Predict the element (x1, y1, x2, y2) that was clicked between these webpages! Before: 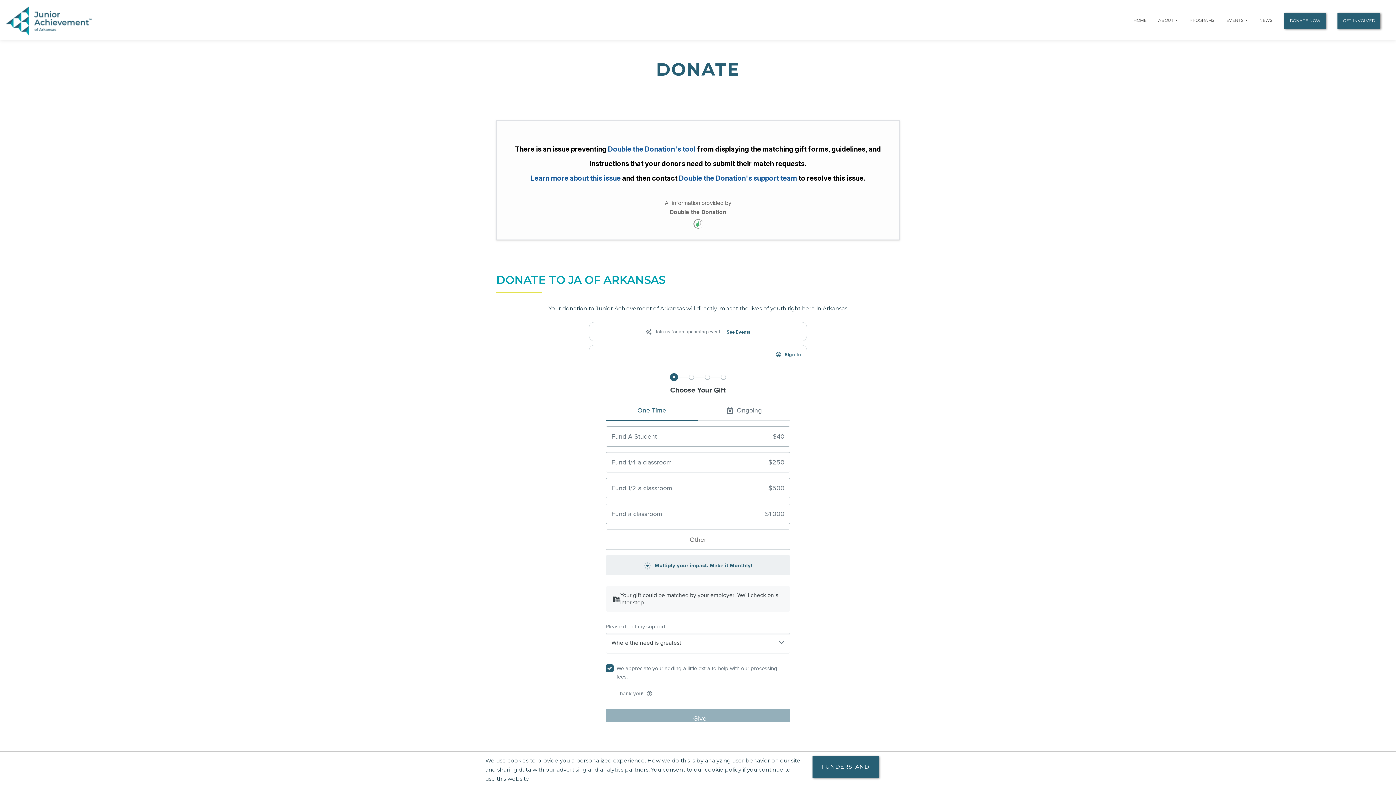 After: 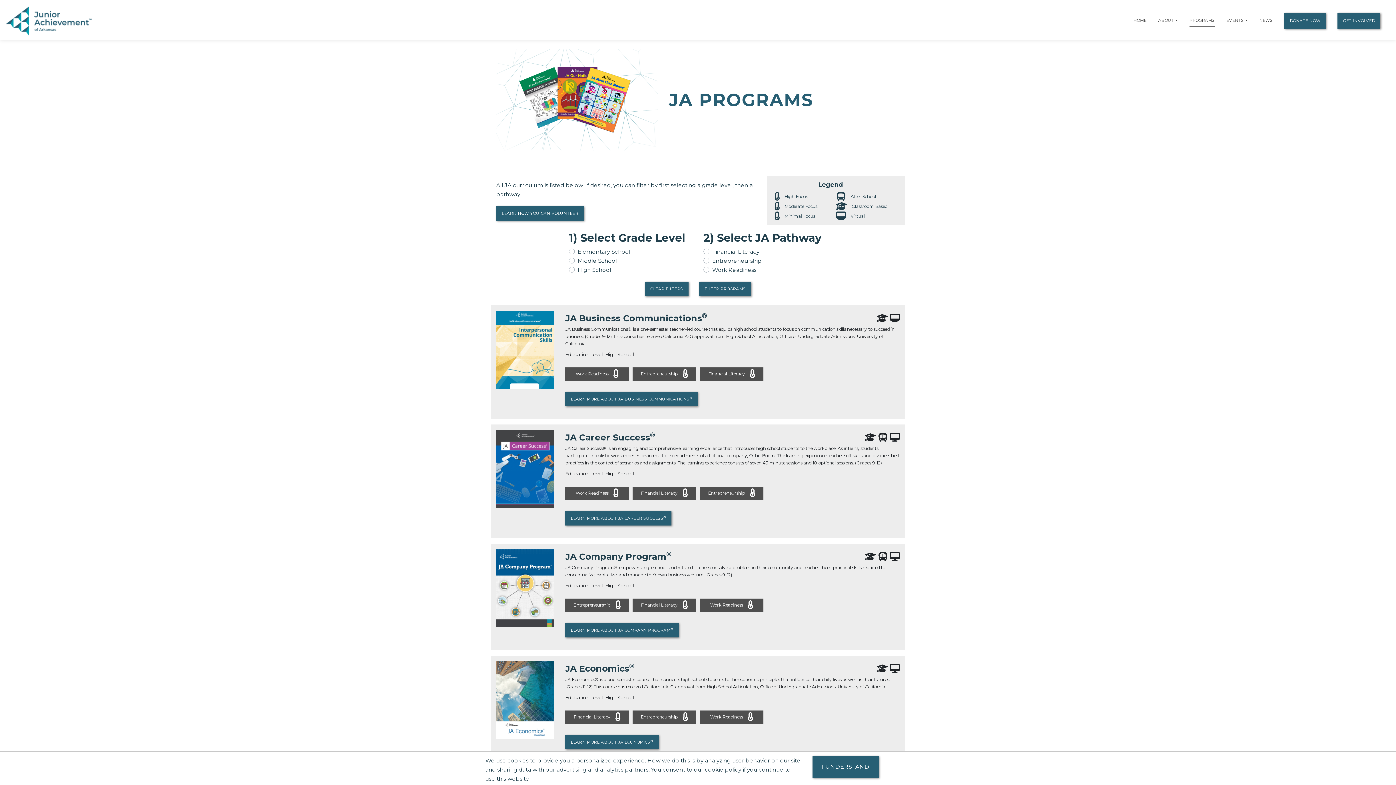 Action: label: PROGRAMS bbox: (1189, 14, 1214, 25)